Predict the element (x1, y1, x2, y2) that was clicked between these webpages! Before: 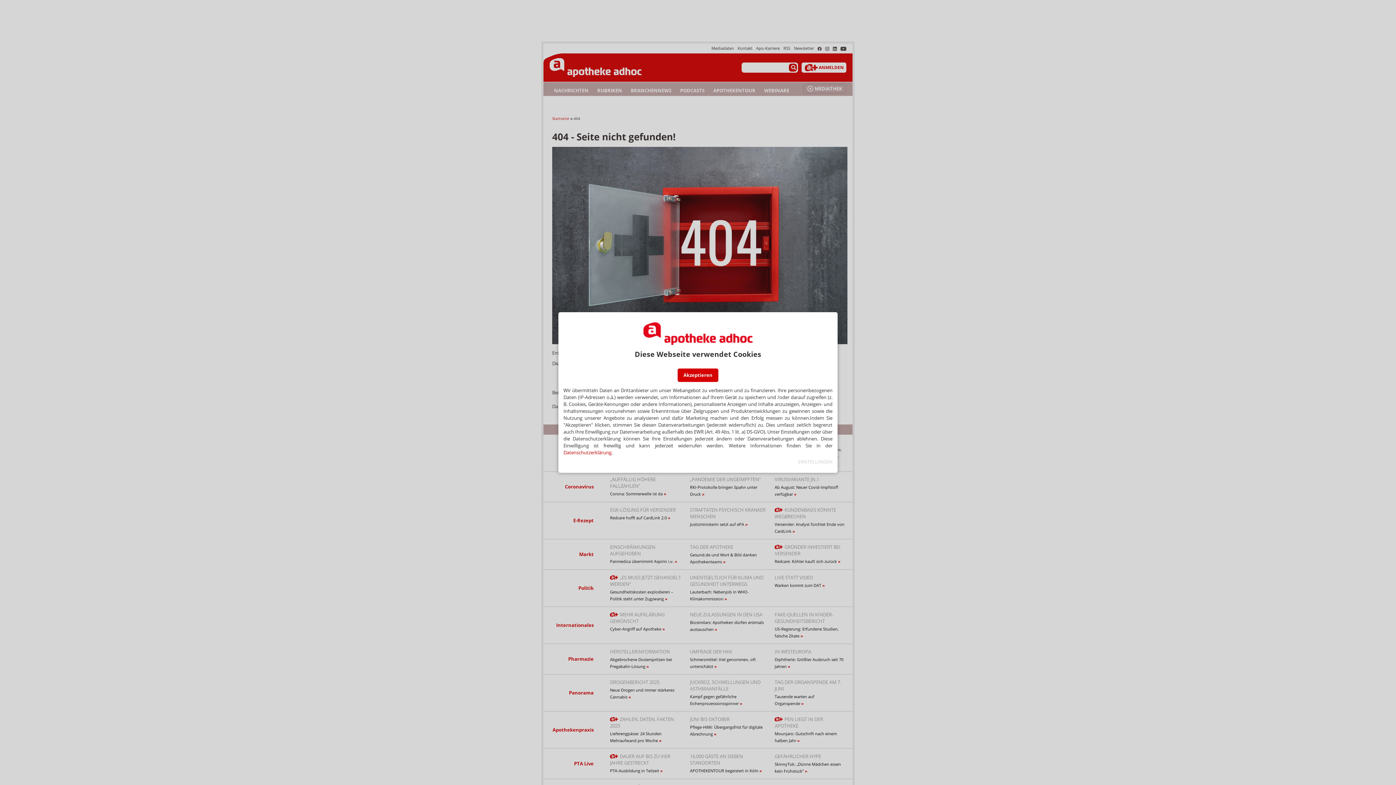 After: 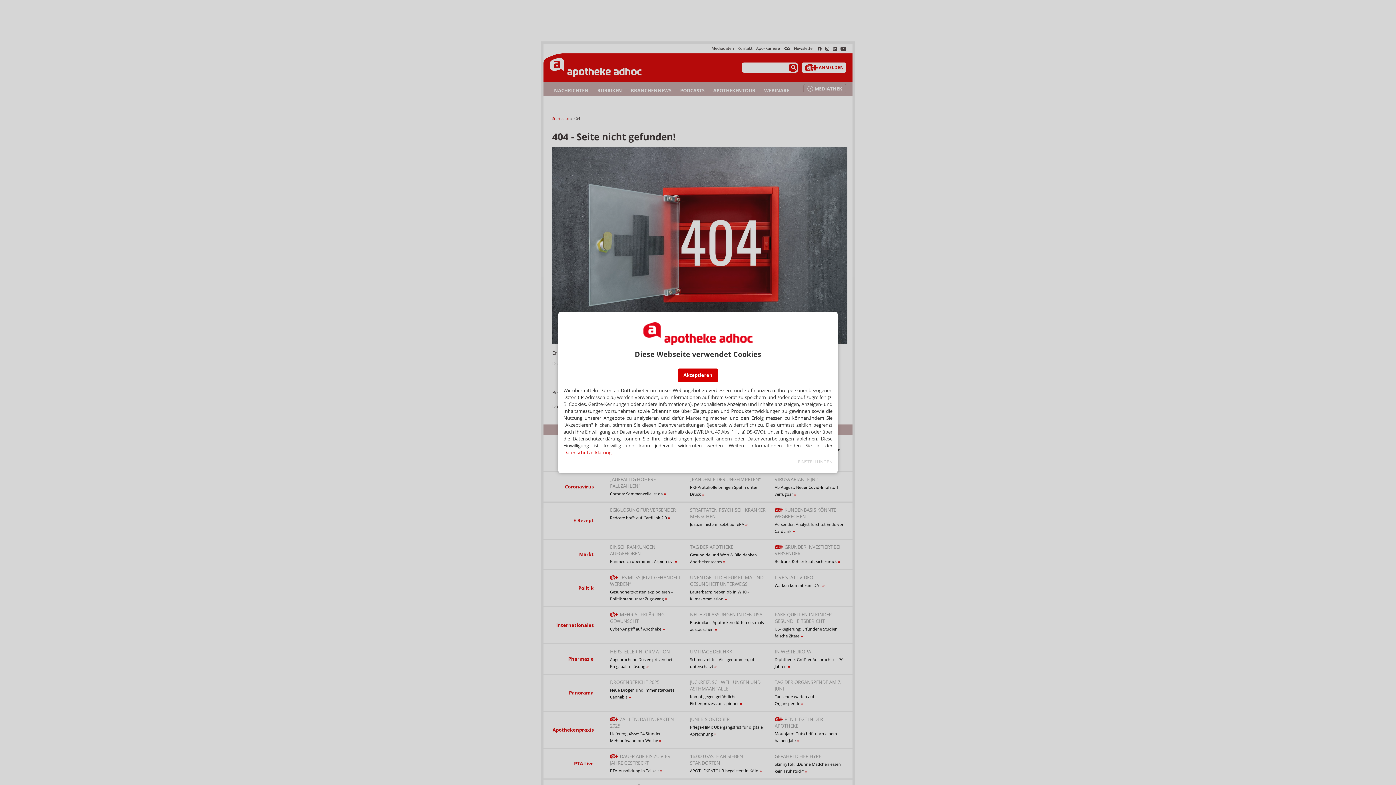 Action: bbox: (563, 449, 611, 455) label: Datenschutzerklärung